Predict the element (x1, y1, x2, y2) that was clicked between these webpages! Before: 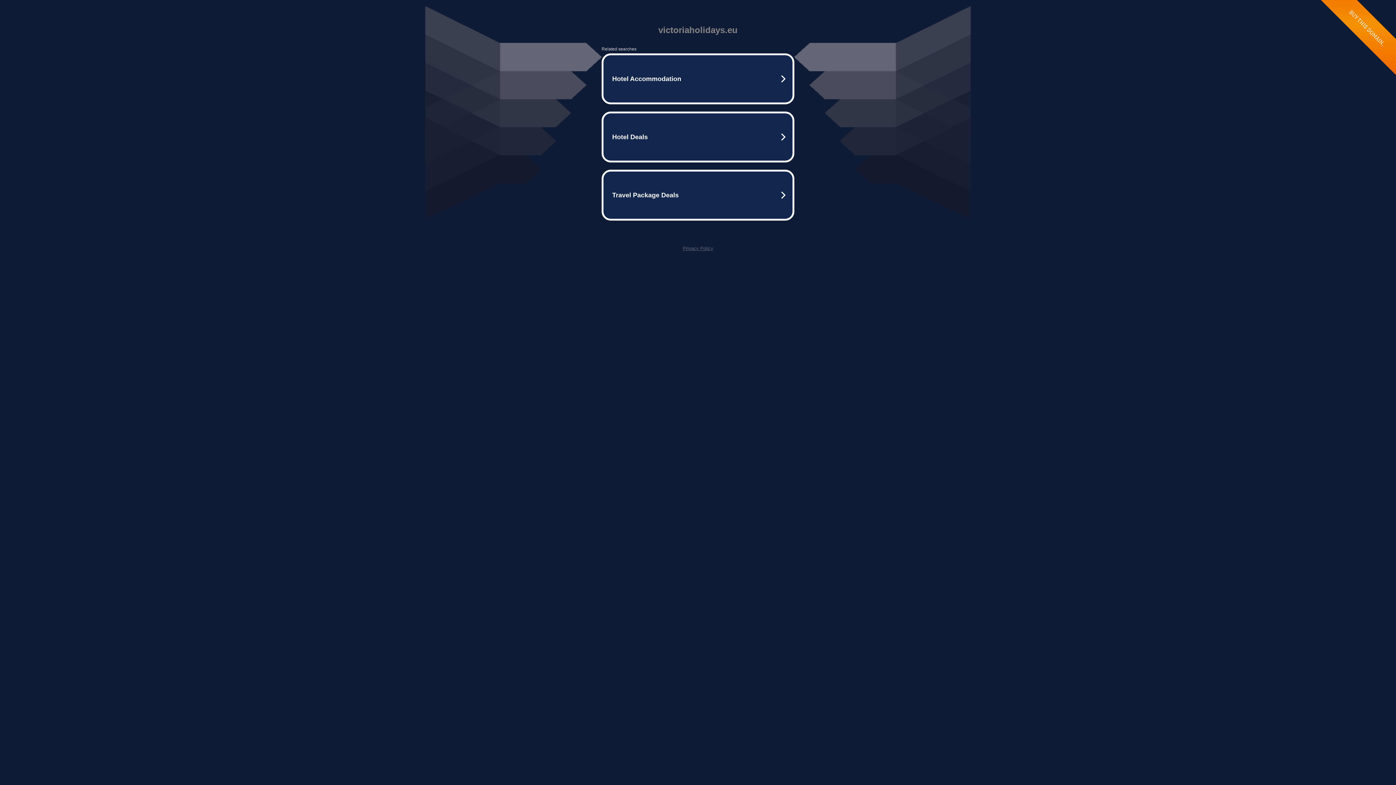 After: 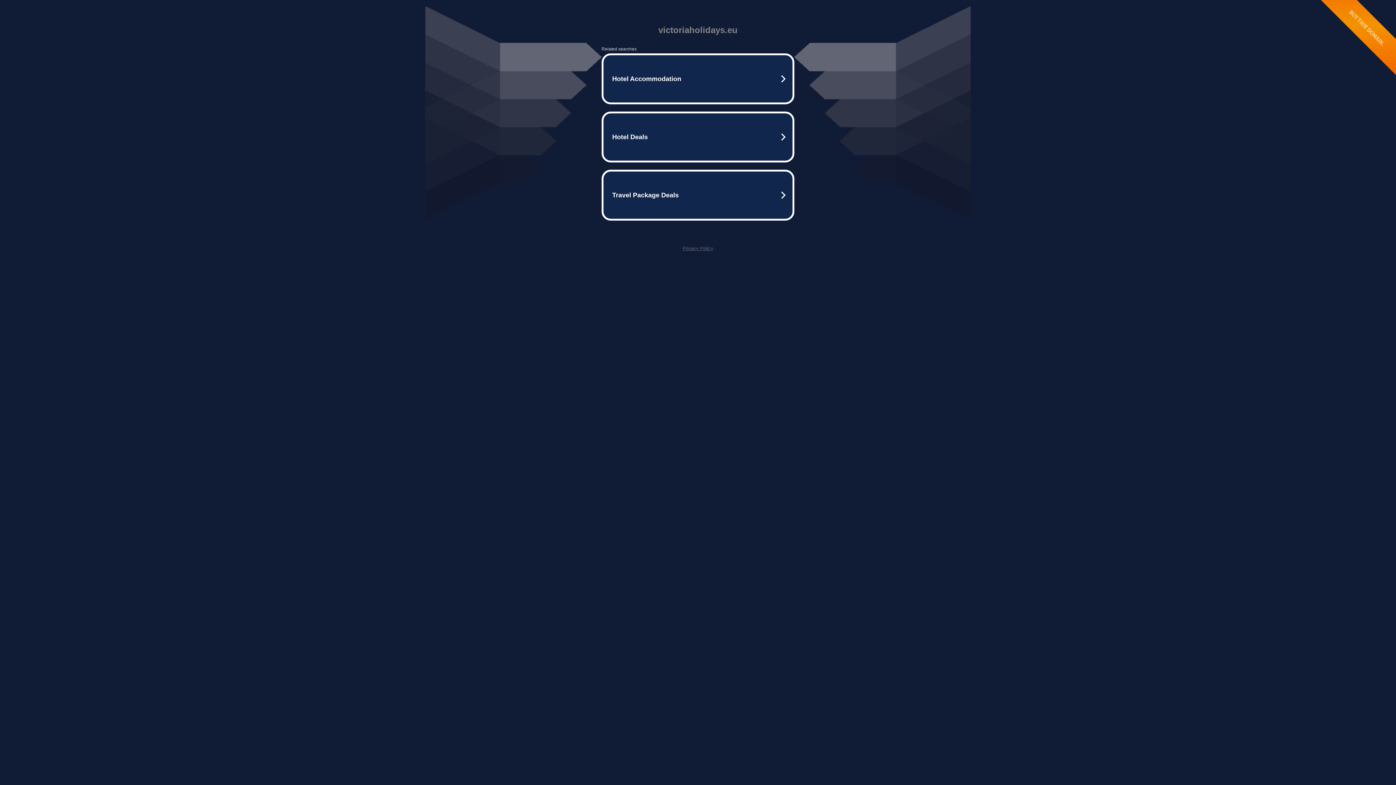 Action: bbox: (682, 245, 713, 251) label: Privacy Policy